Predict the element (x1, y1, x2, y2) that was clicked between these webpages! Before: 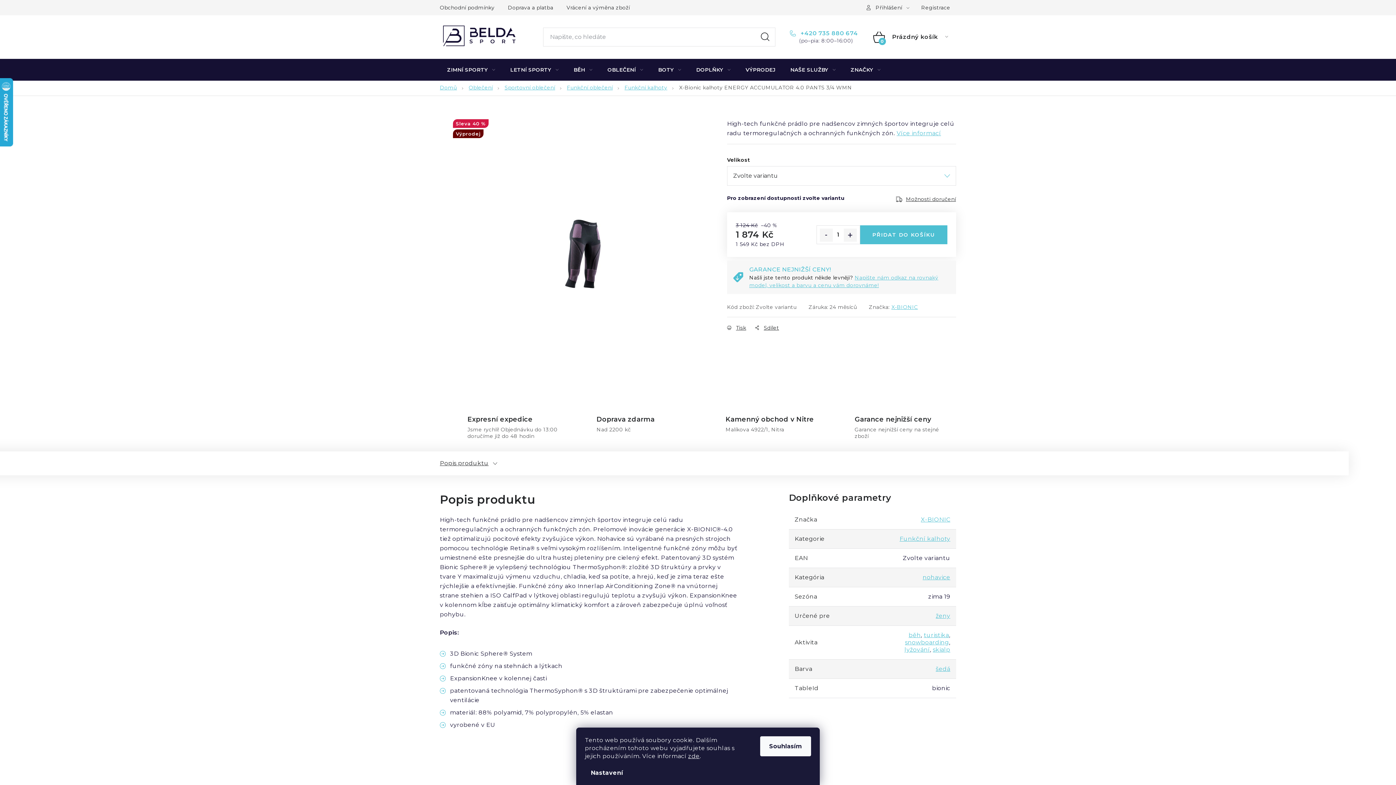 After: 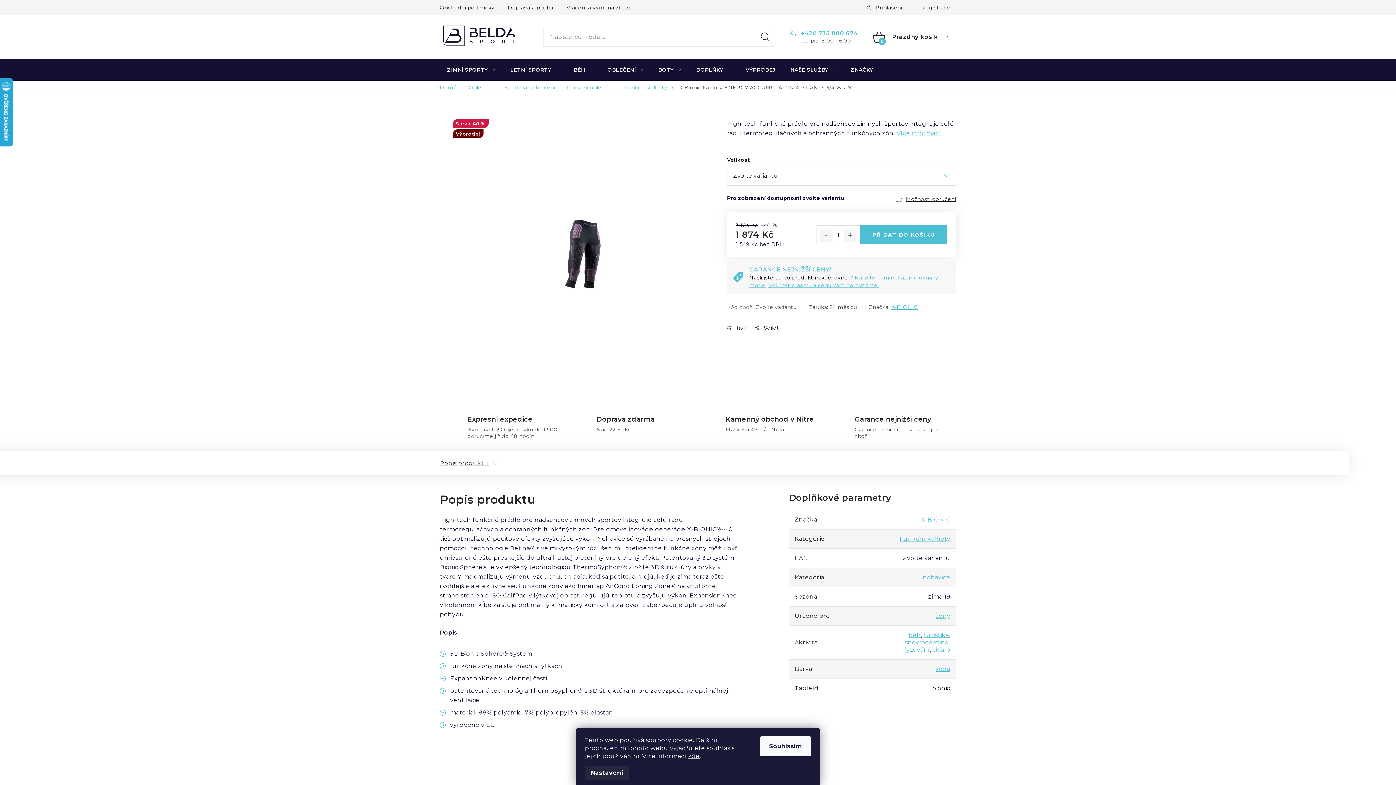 Action: bbox: (585, 766, 629, 780) label: Nastavení